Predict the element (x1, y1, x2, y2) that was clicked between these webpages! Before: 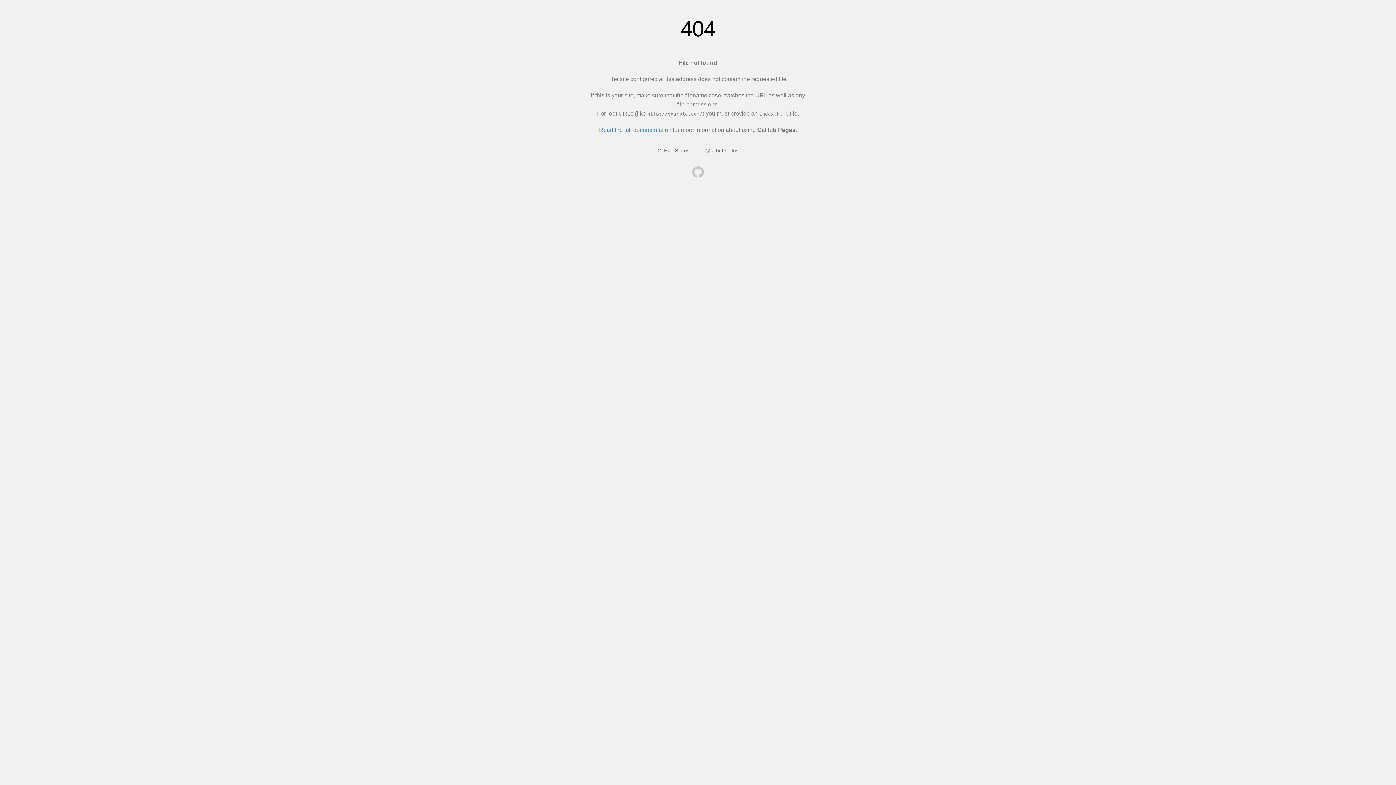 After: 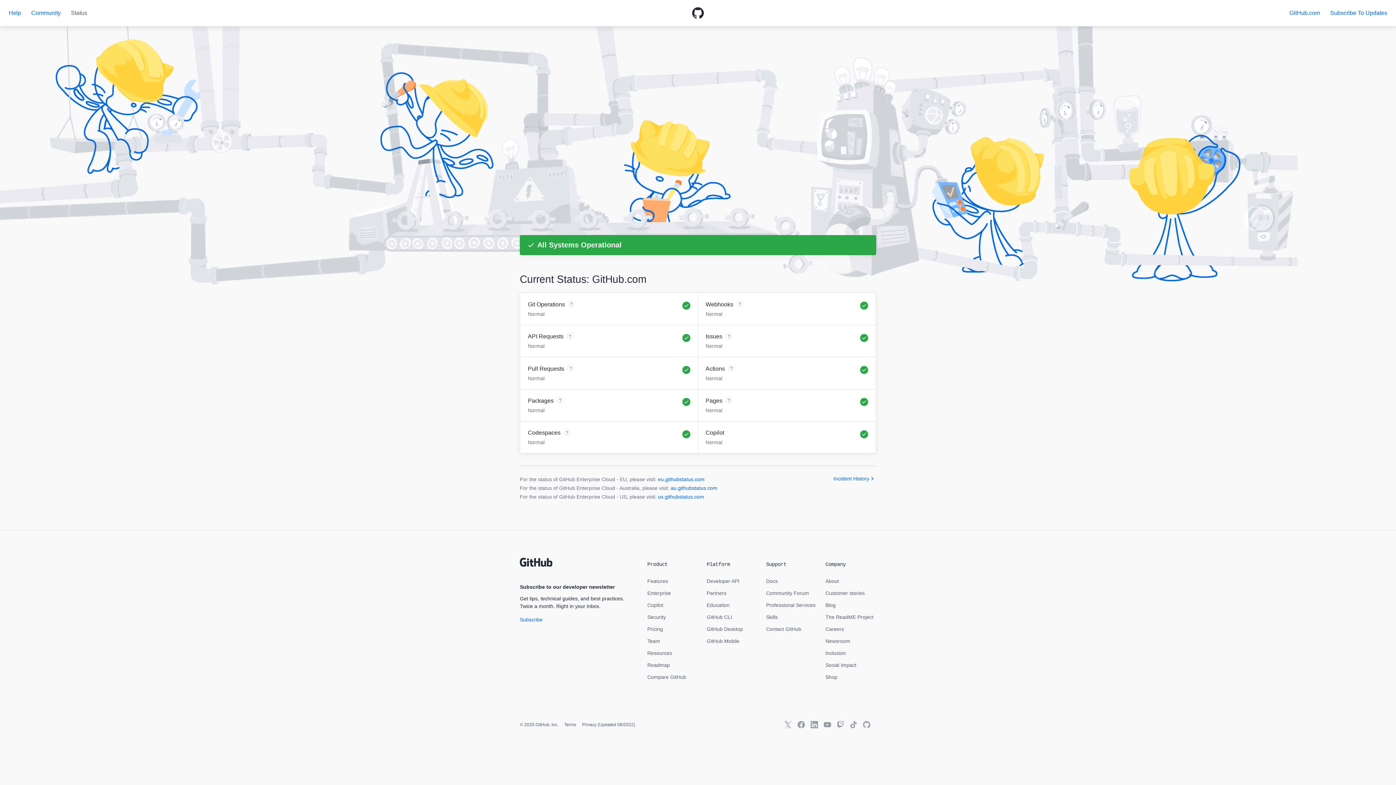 Action: label: GitHub Status bbox: (657, 147, 689, 153)